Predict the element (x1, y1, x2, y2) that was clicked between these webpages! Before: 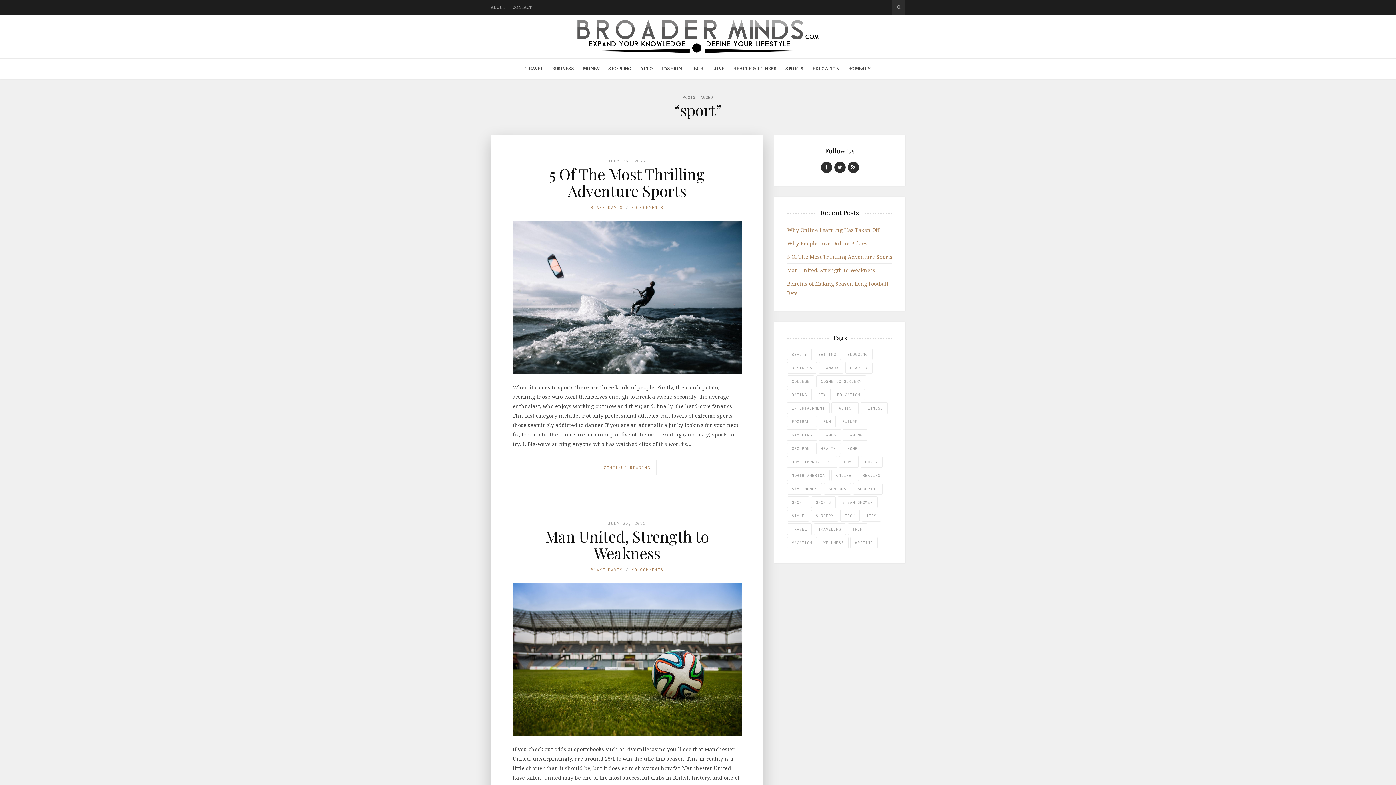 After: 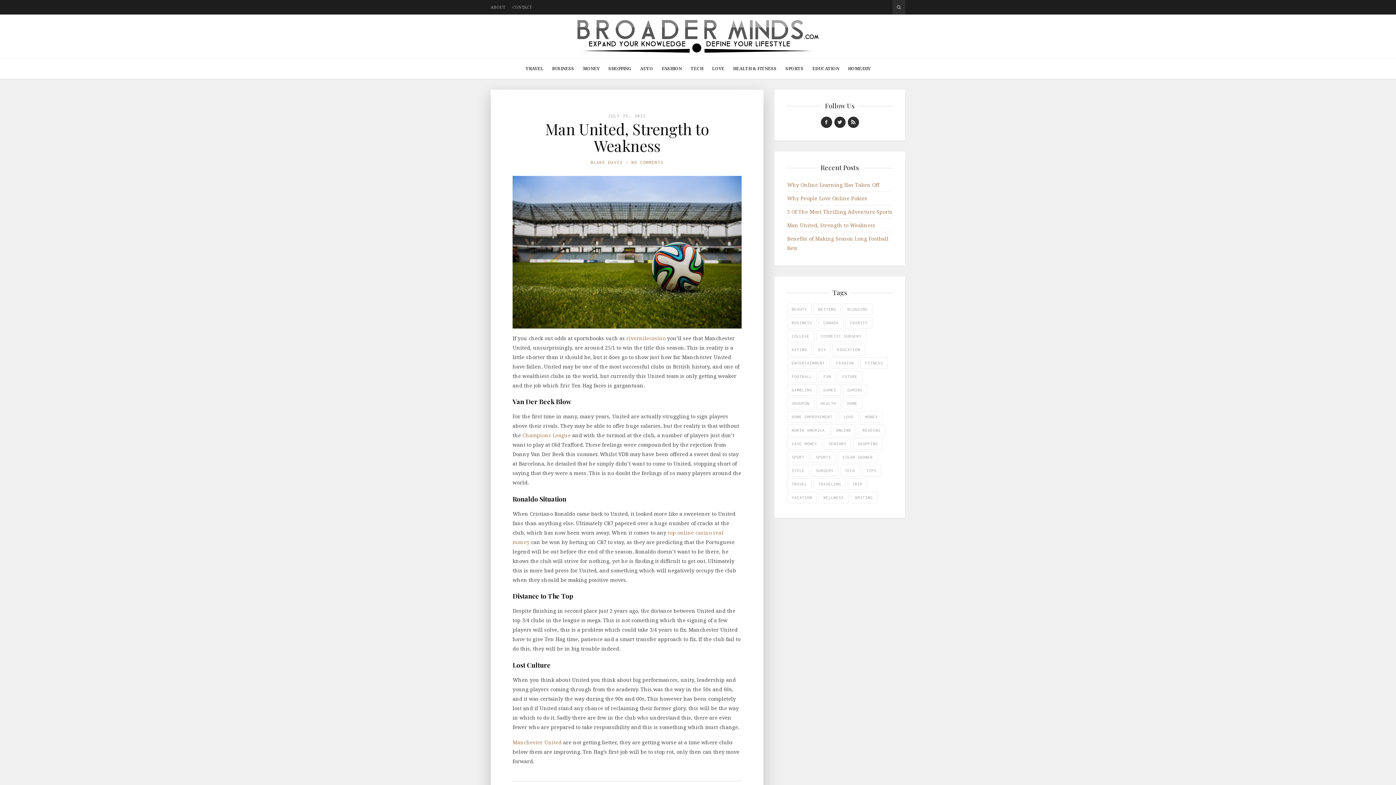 Action: bbox: (545, 526, 709, 563) label: Man United, Strength to Weakness